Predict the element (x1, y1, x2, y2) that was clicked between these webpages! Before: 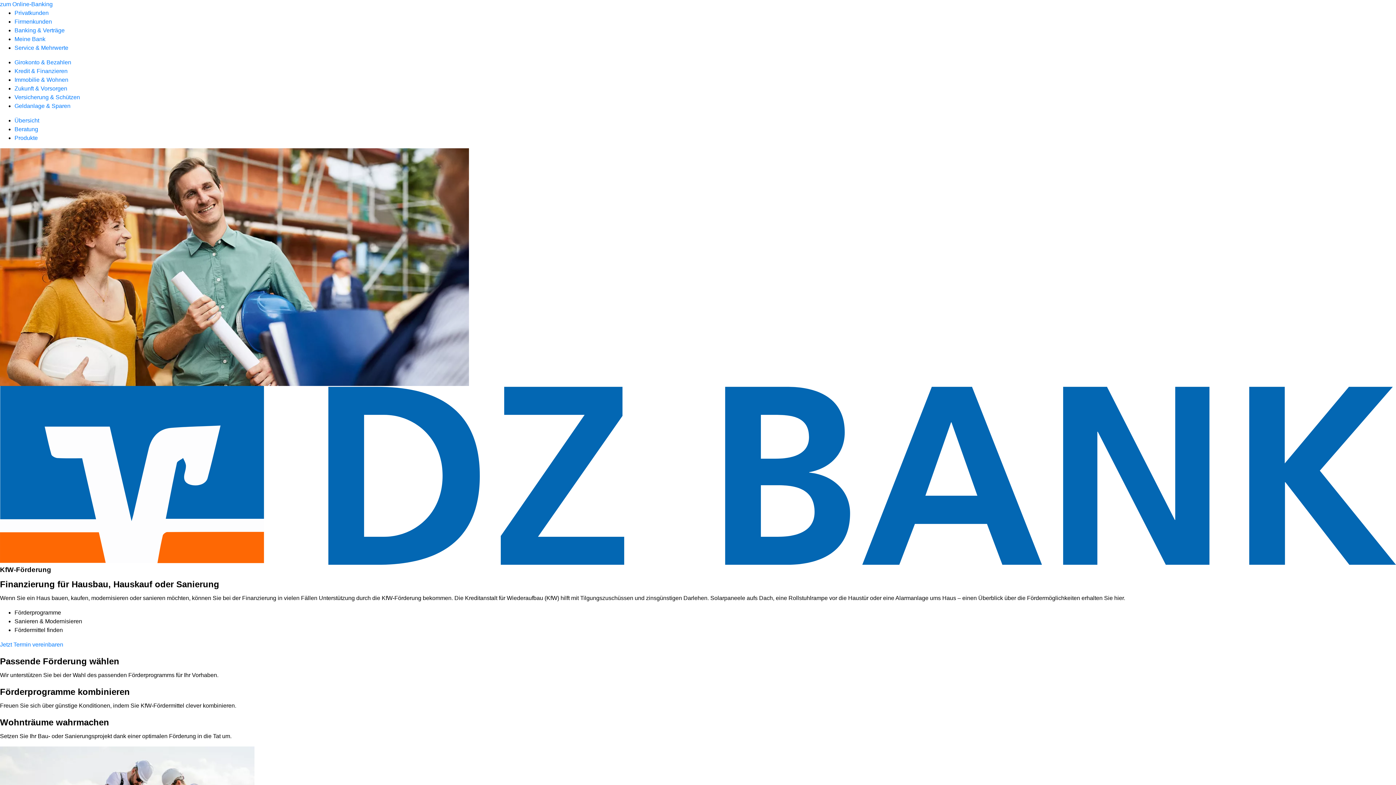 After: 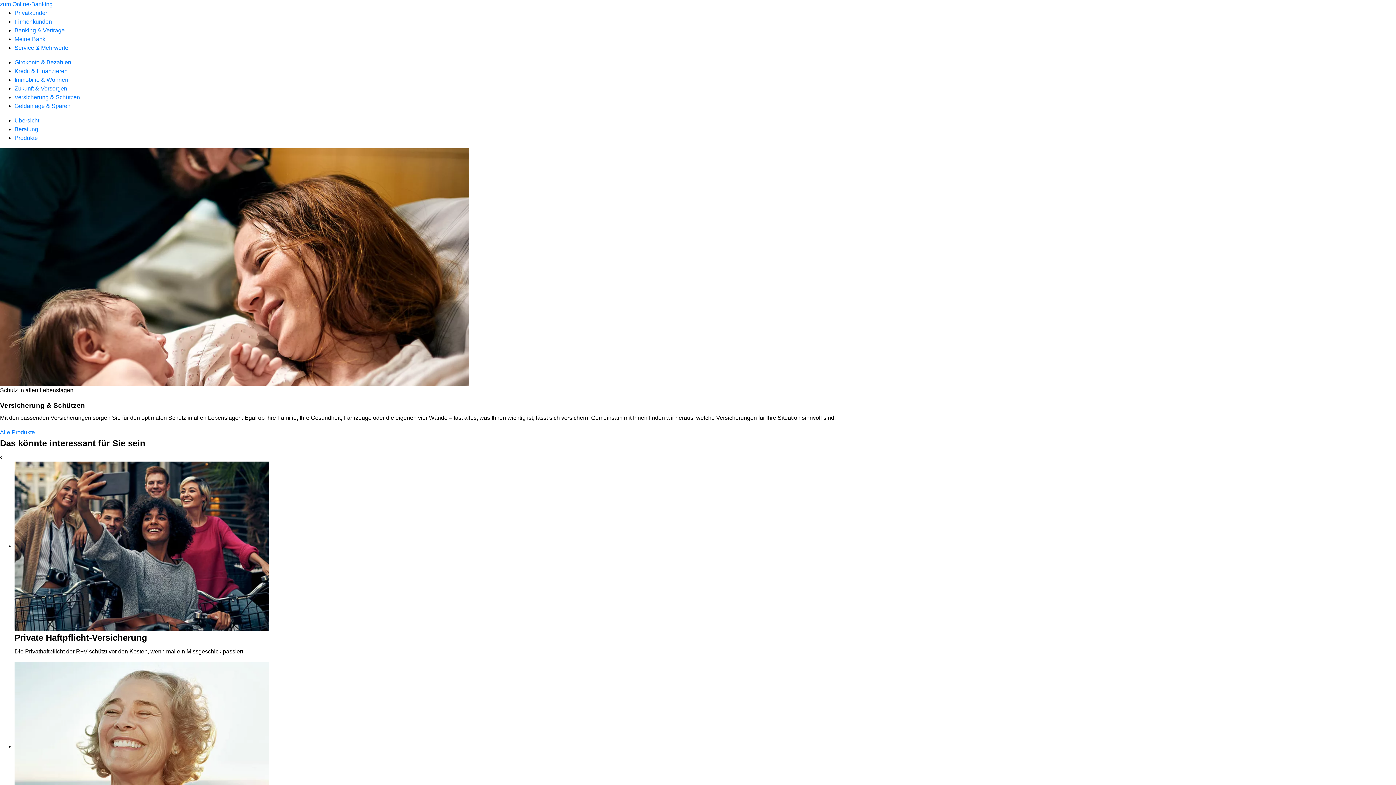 Action: bbox: (14, 94, 80, 100) label: Versicherung & Schützen